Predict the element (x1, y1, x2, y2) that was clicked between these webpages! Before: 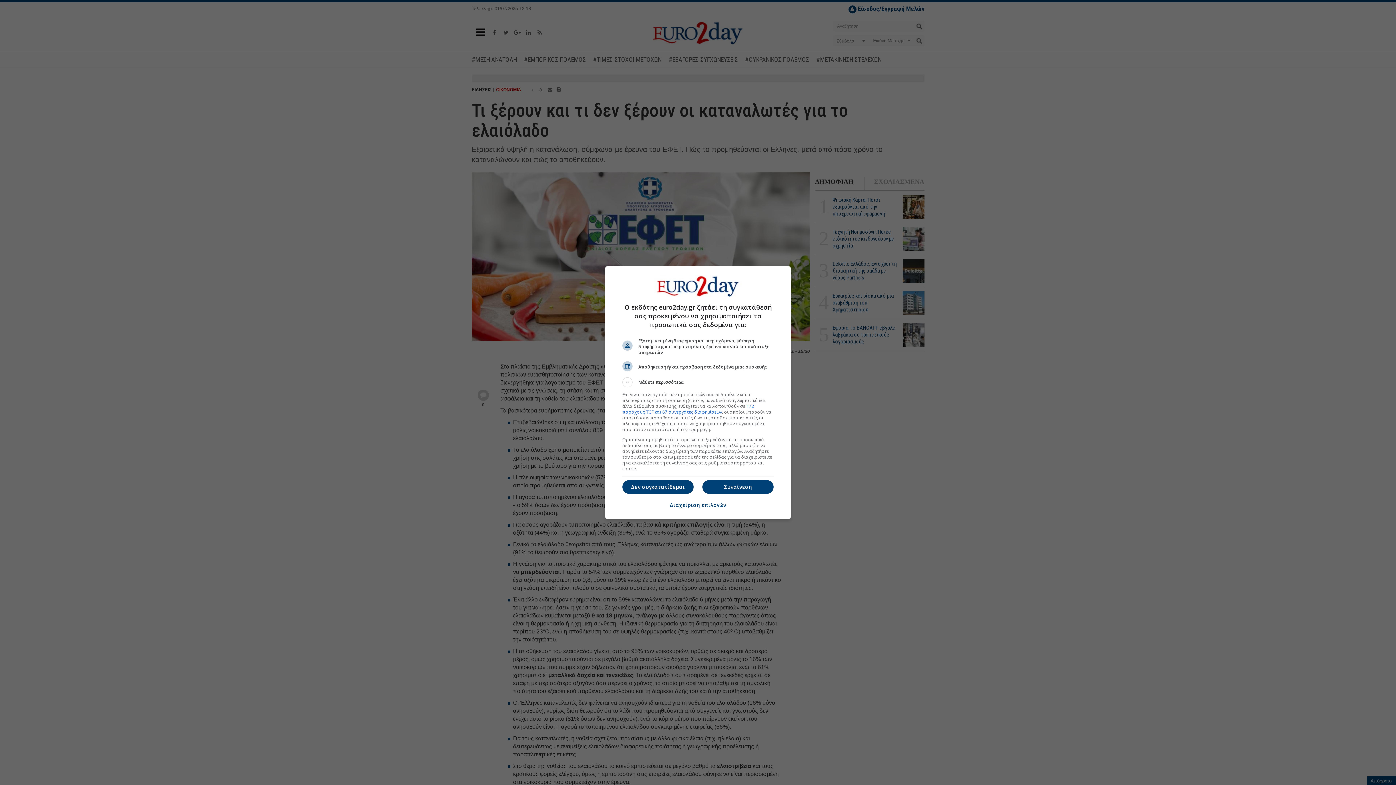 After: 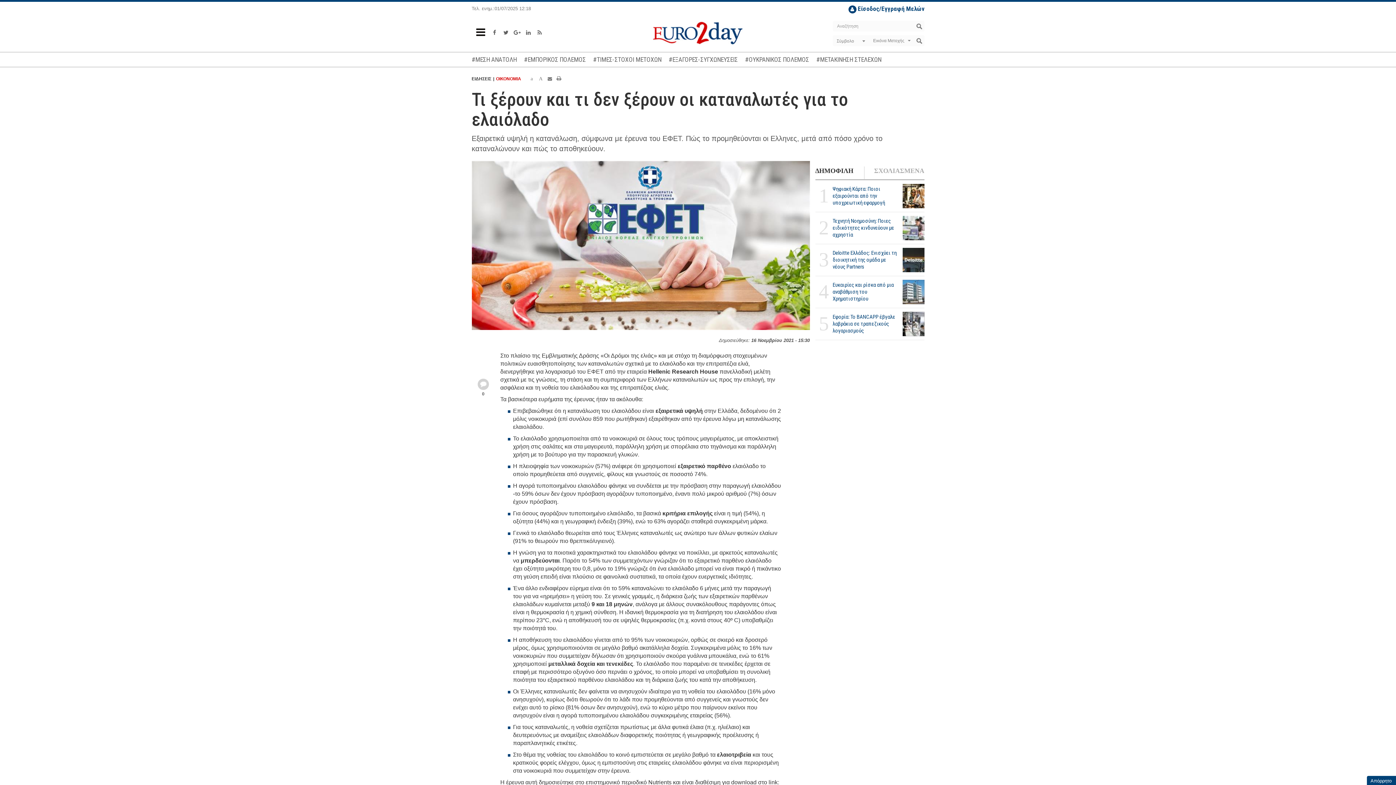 Action: label: Συναίνεση bbox: (702, 480, 773, 494)